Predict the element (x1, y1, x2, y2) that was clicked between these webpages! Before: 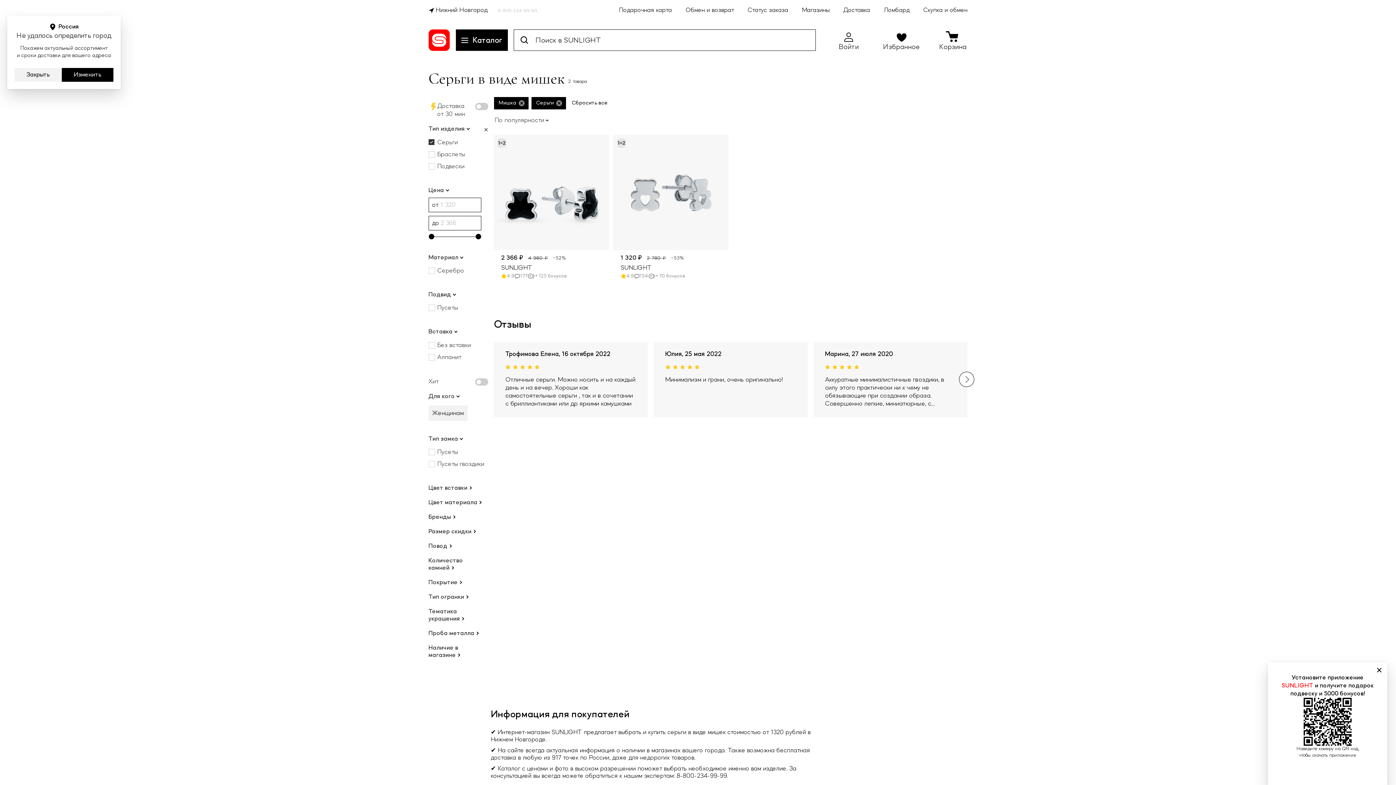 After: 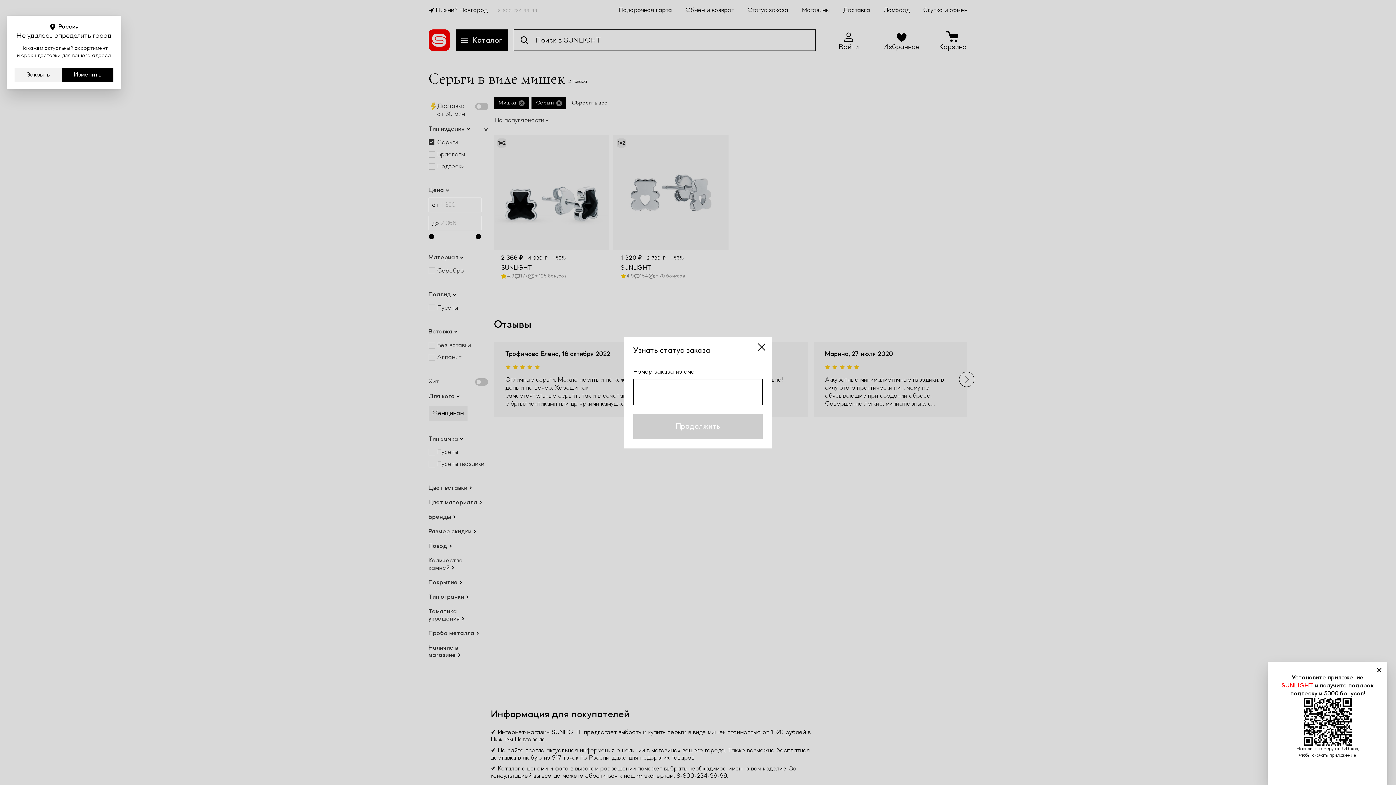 Action: label: Статус заказа bbox: (747, 5, 788, 14)